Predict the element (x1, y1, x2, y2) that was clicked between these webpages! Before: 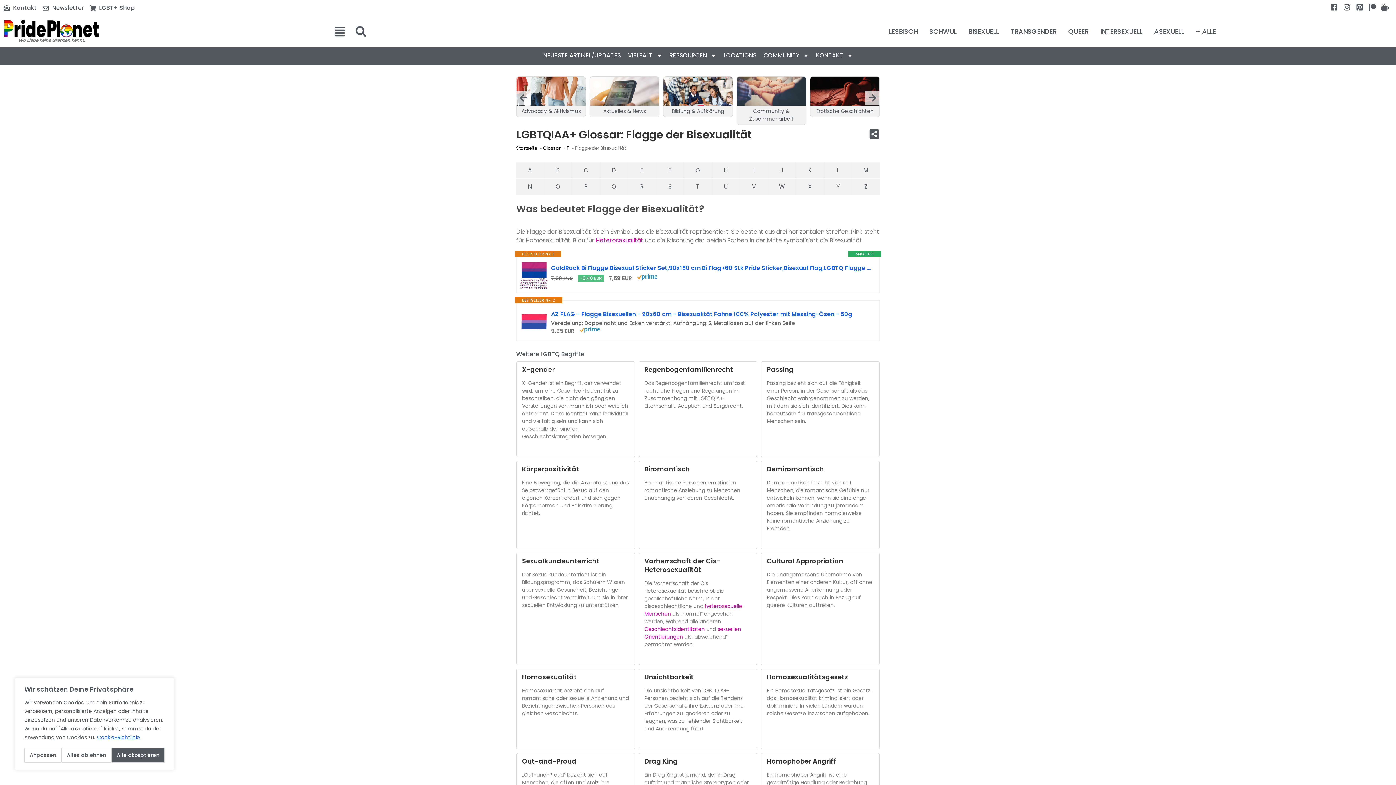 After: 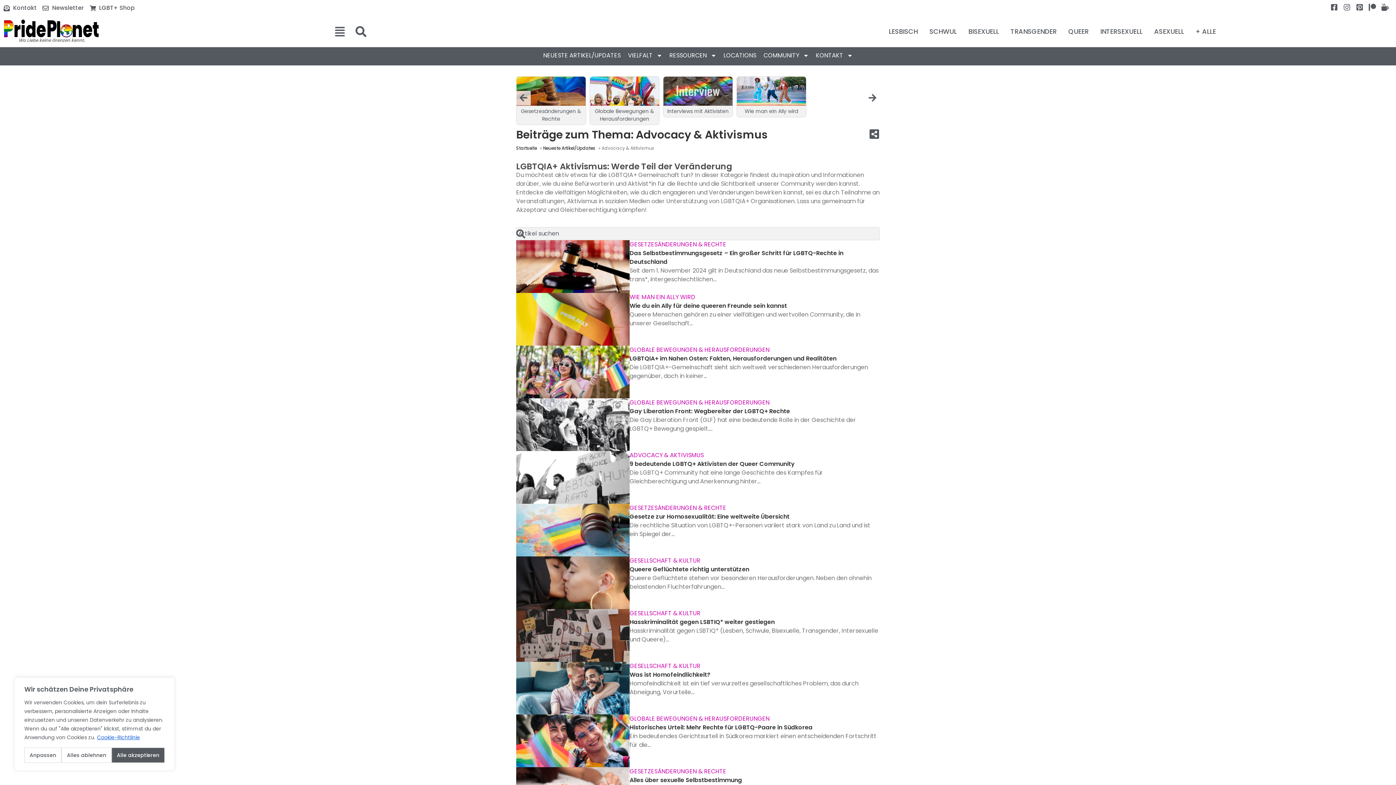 Action: bbox: (518, 107, 584, 115) label: Advocacy & Aktivismus